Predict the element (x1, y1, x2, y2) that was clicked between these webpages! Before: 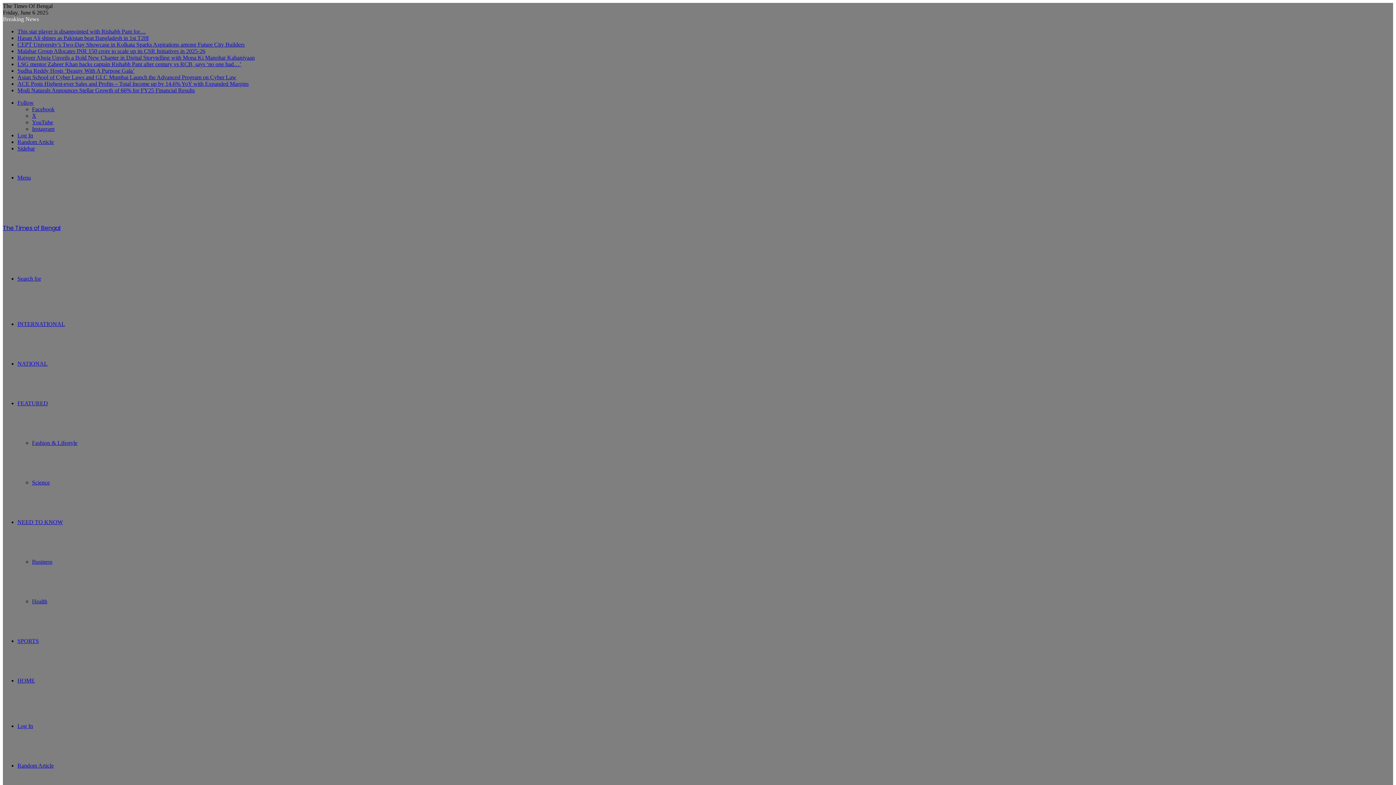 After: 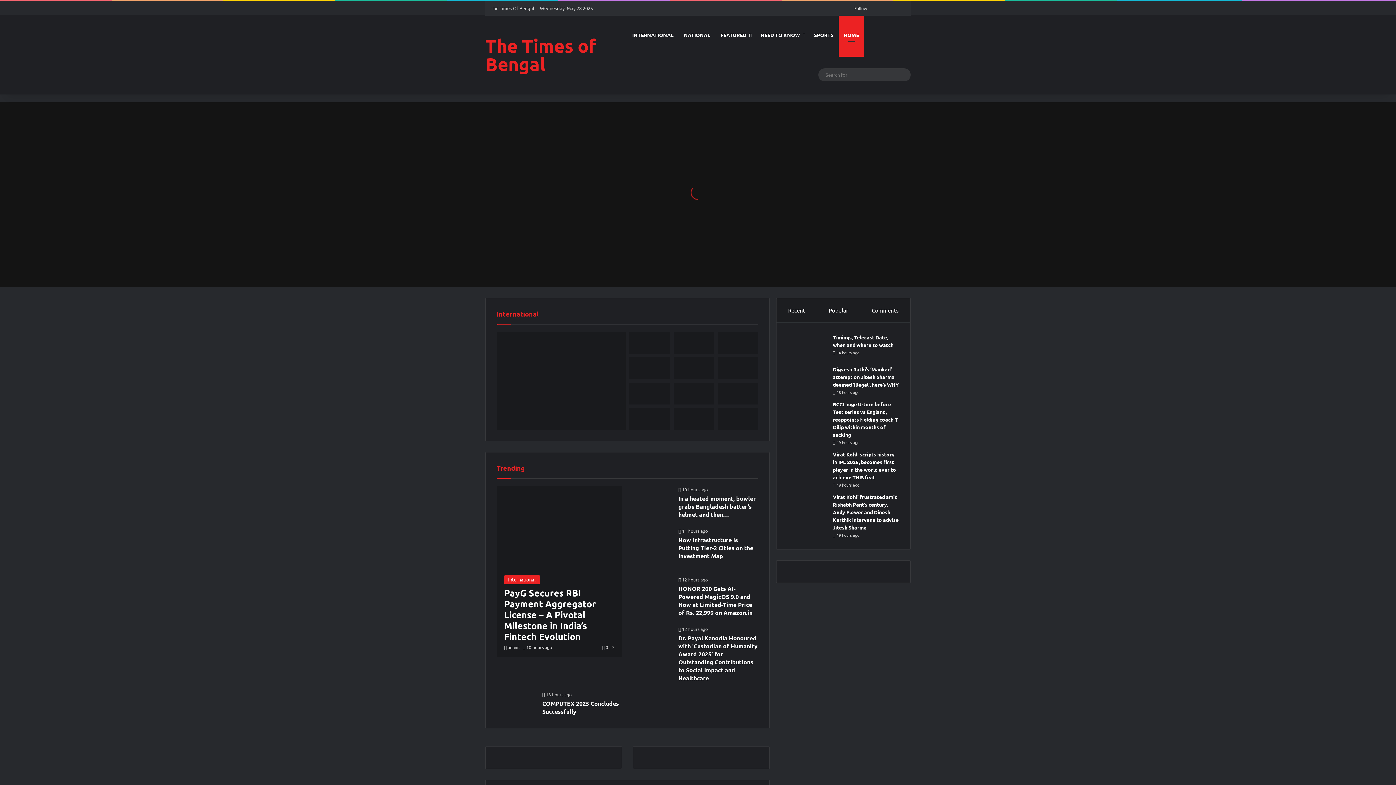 Action: bbox: (2, 208, 1393, 248) label: The Times of Bengal